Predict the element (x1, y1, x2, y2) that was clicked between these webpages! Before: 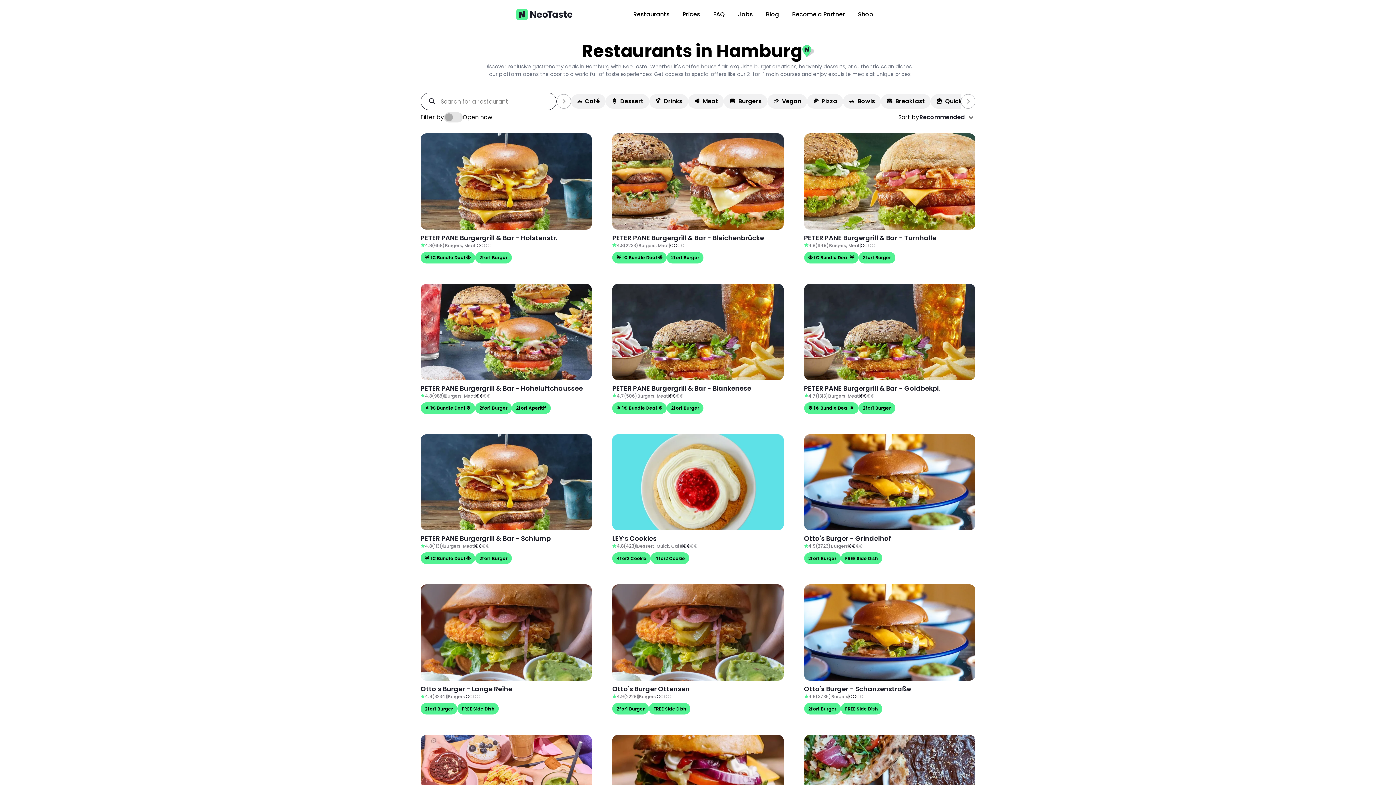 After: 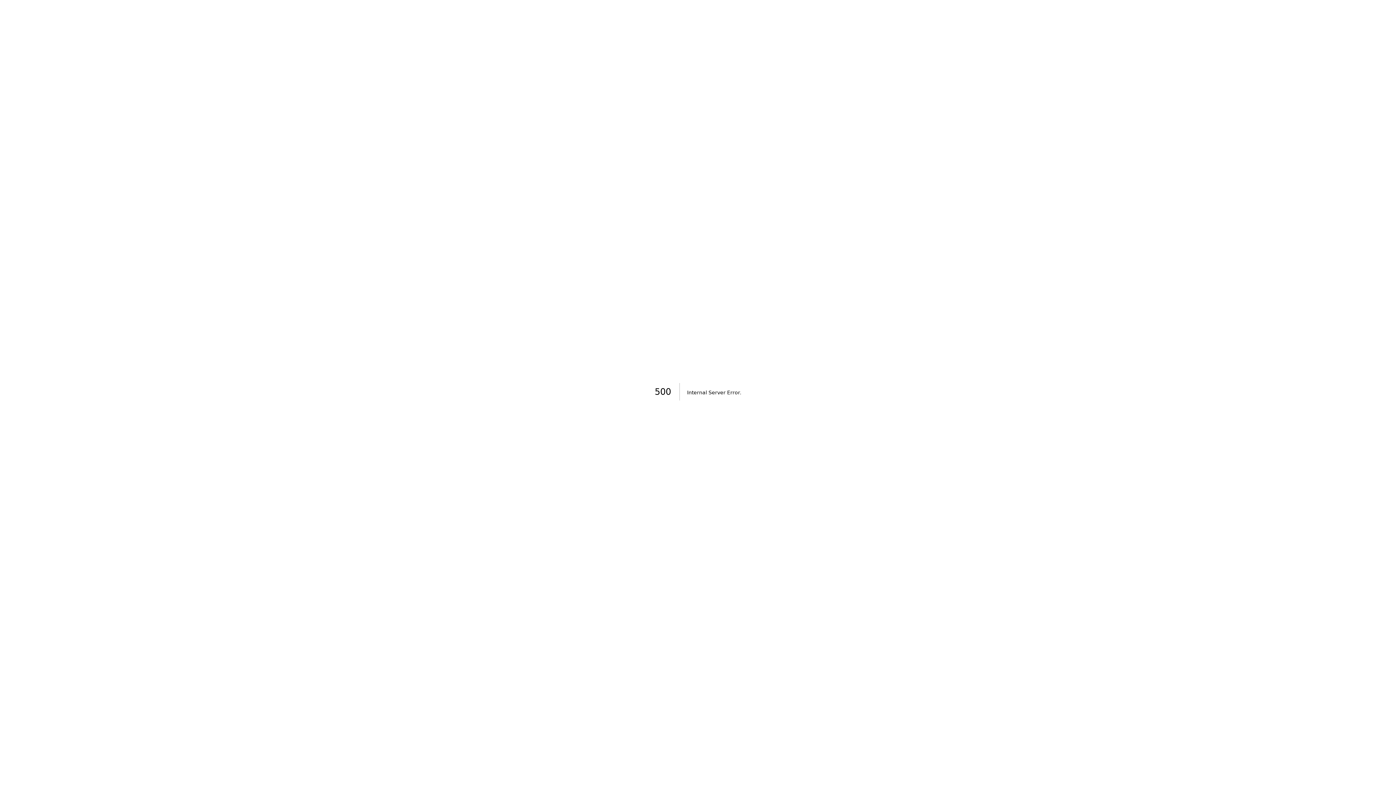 Action: label: Blog bbox: (759, 7, 785, 21)